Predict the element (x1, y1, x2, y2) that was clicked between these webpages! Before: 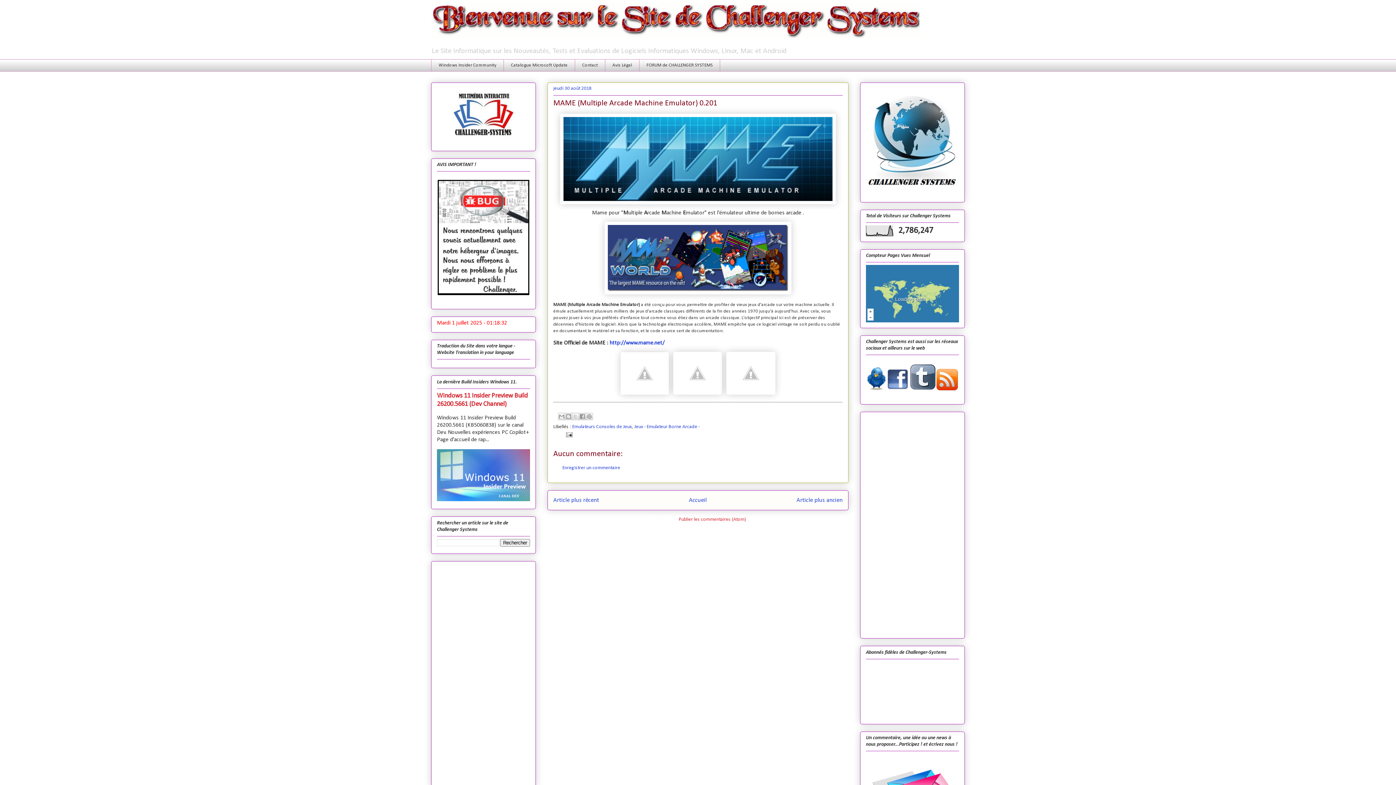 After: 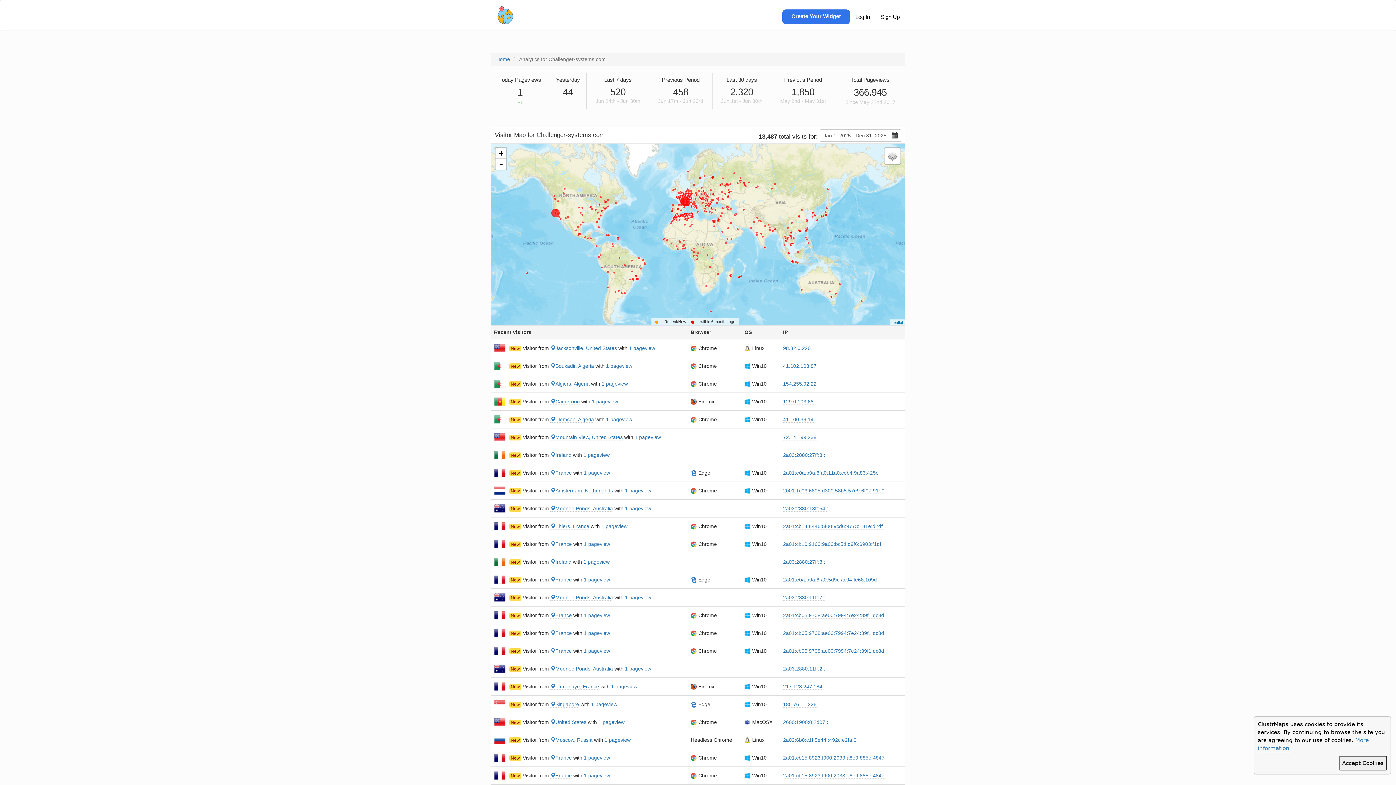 Action: label:  
 
Loading data... bbox: (866, 265, 959, 322)